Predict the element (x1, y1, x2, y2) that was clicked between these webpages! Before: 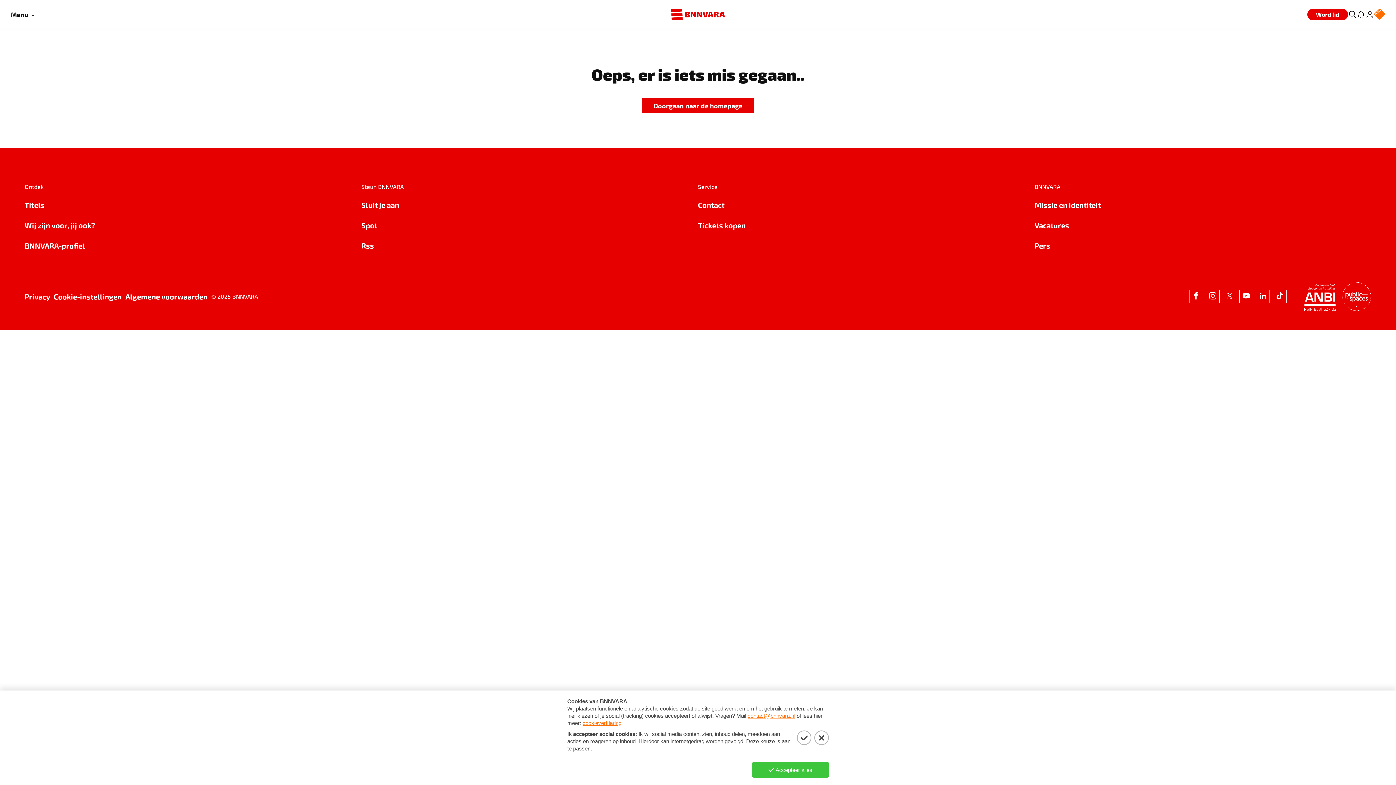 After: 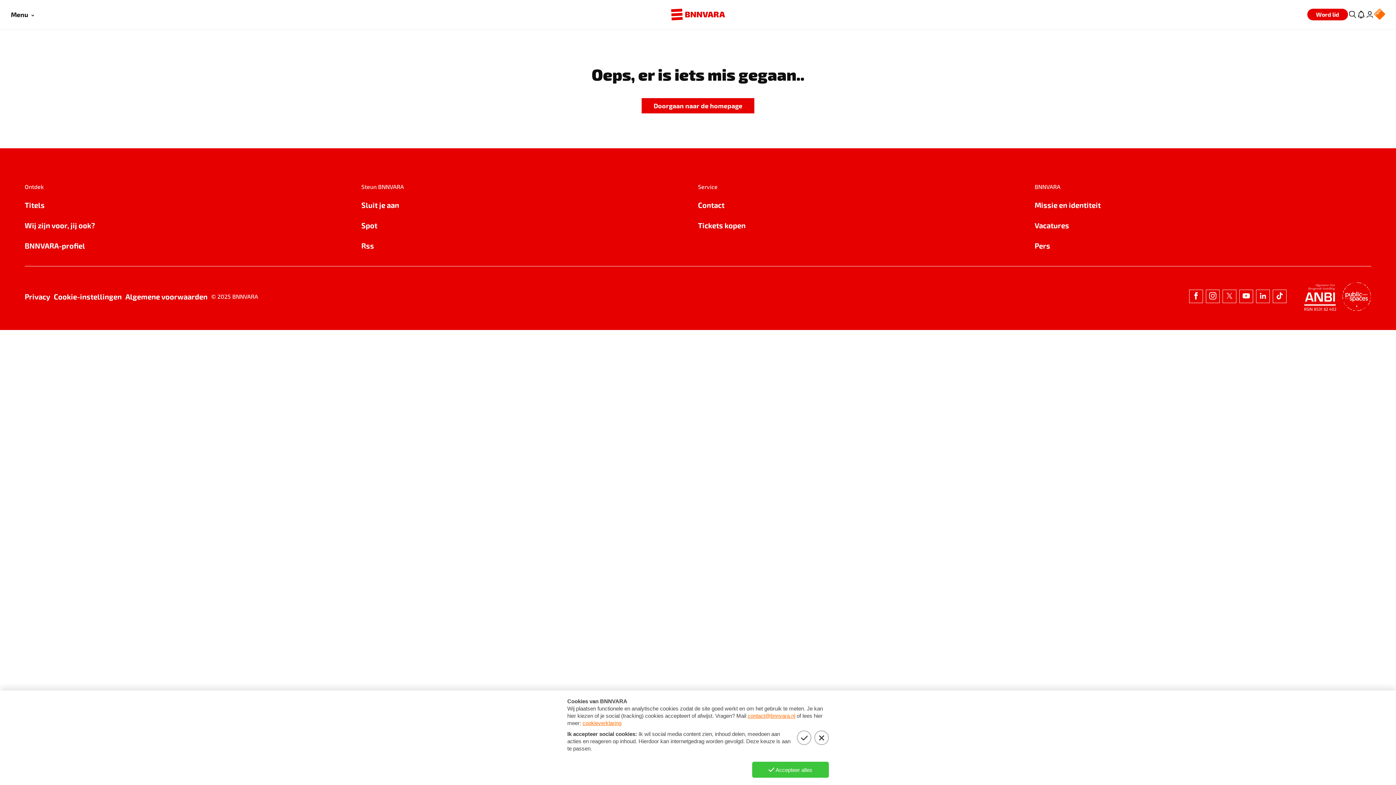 Action: bbox: (1273, 289, 1286, 303)